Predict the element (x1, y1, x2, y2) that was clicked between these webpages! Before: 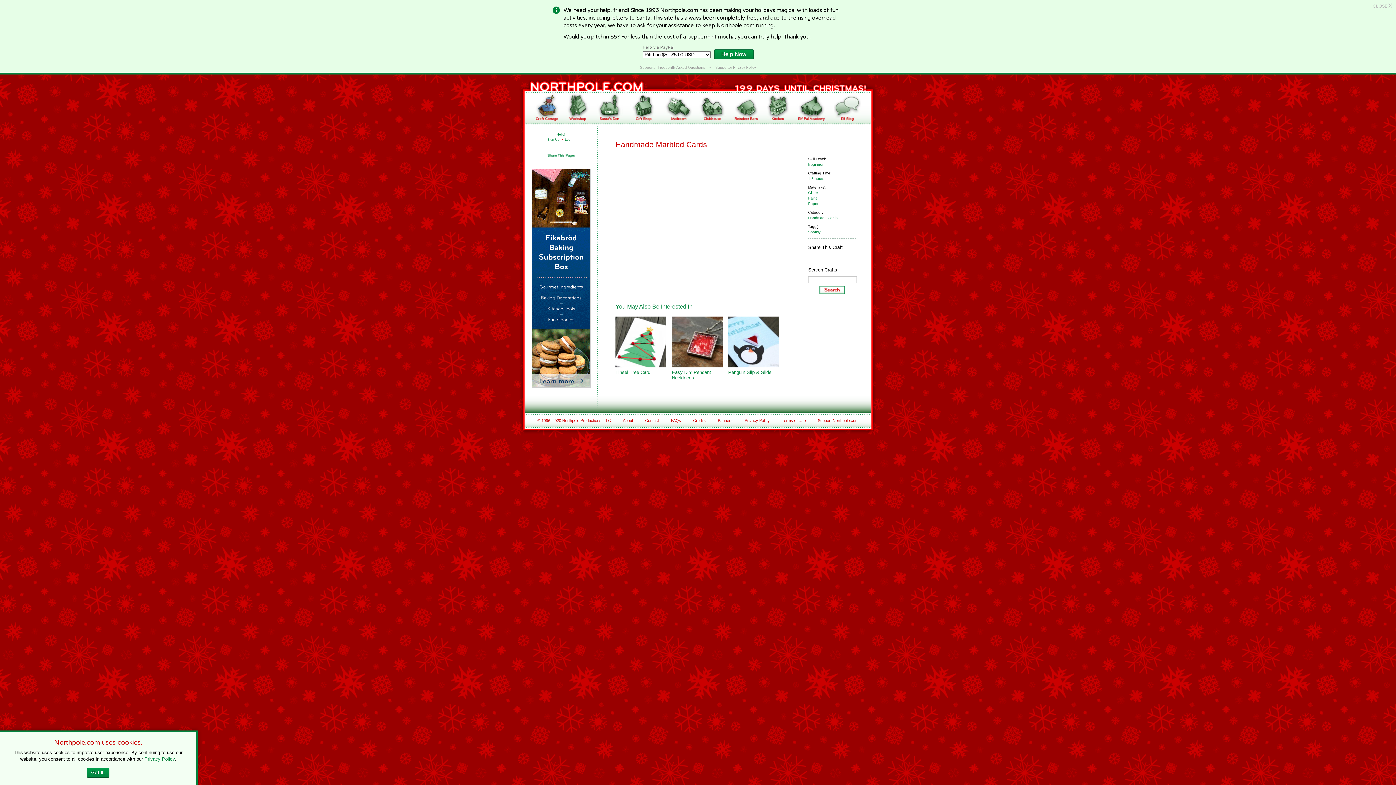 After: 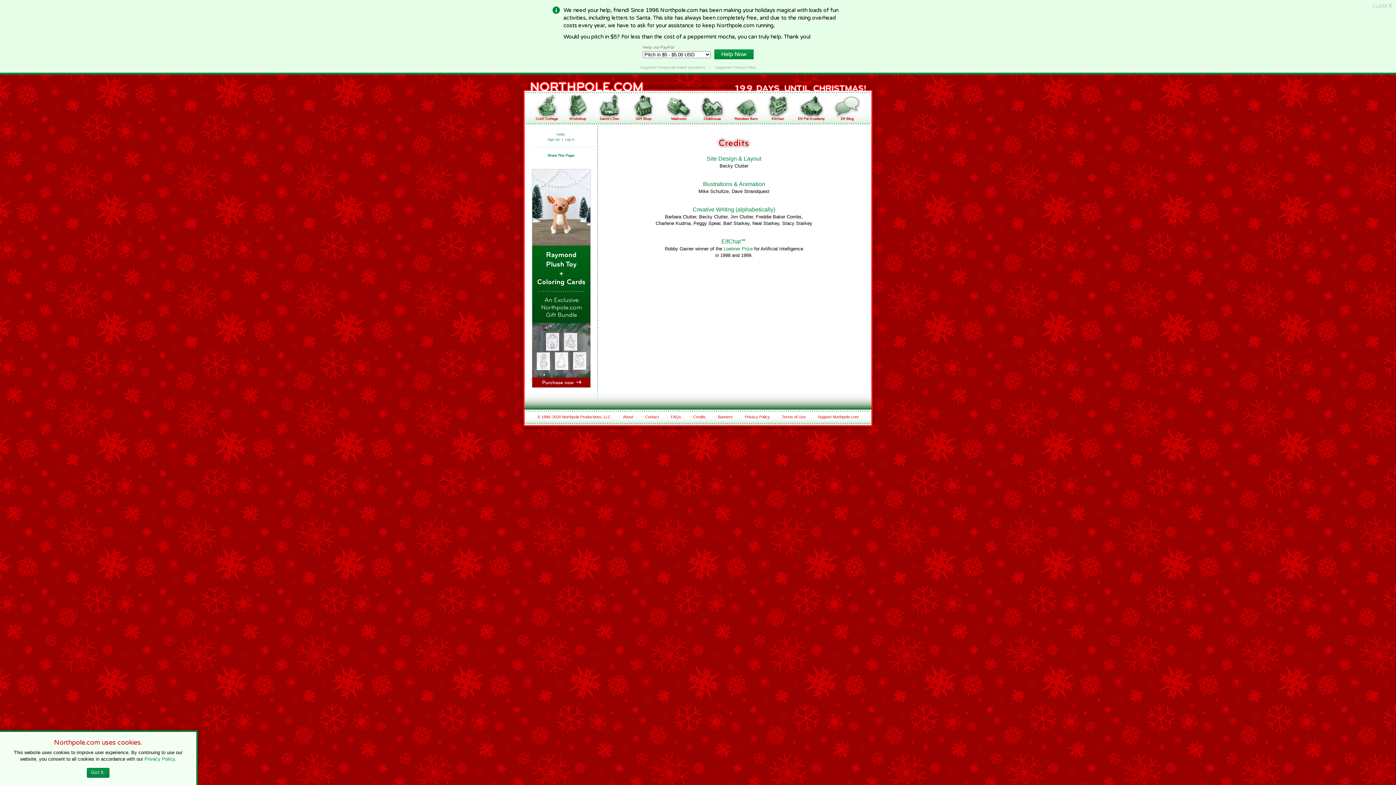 Action: bbox: (693, 418, 706, 422) label: Credits